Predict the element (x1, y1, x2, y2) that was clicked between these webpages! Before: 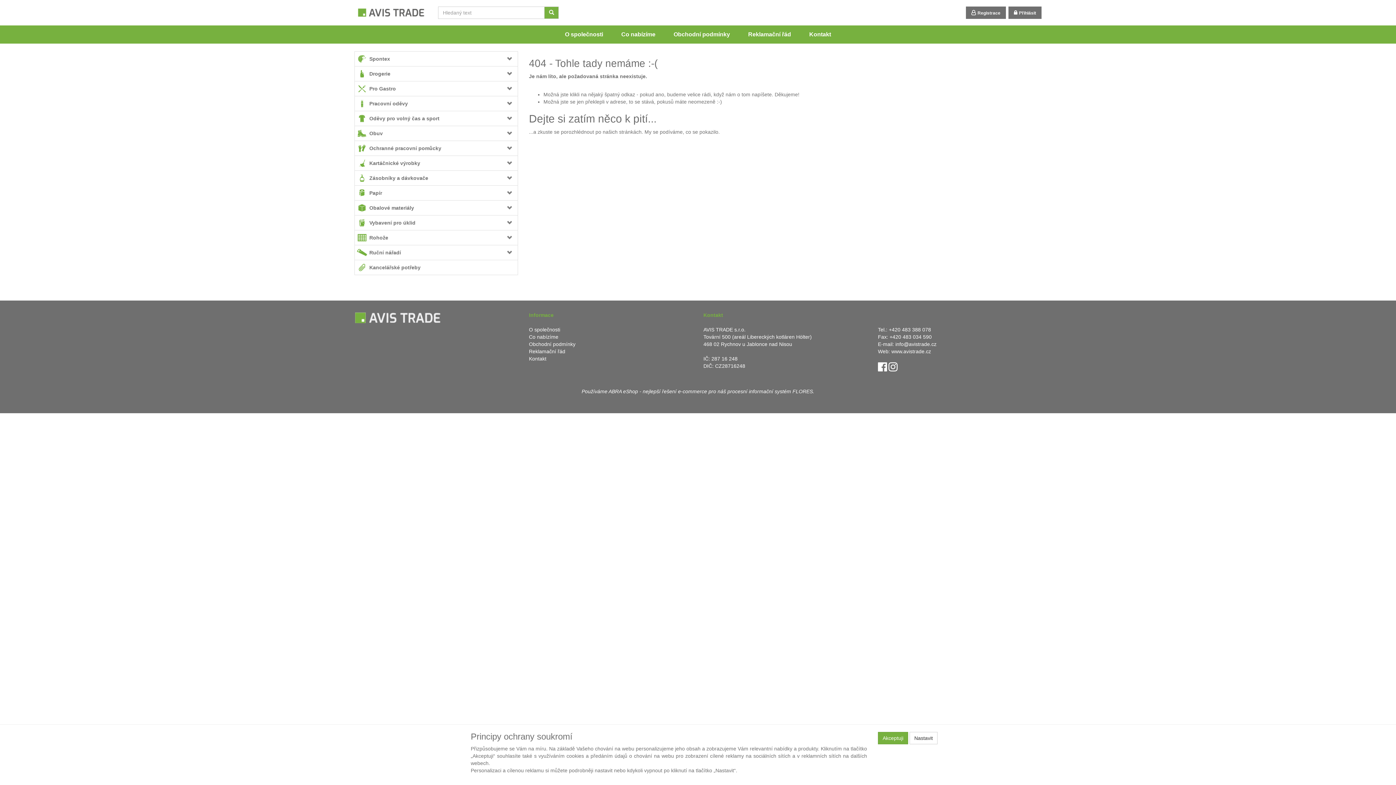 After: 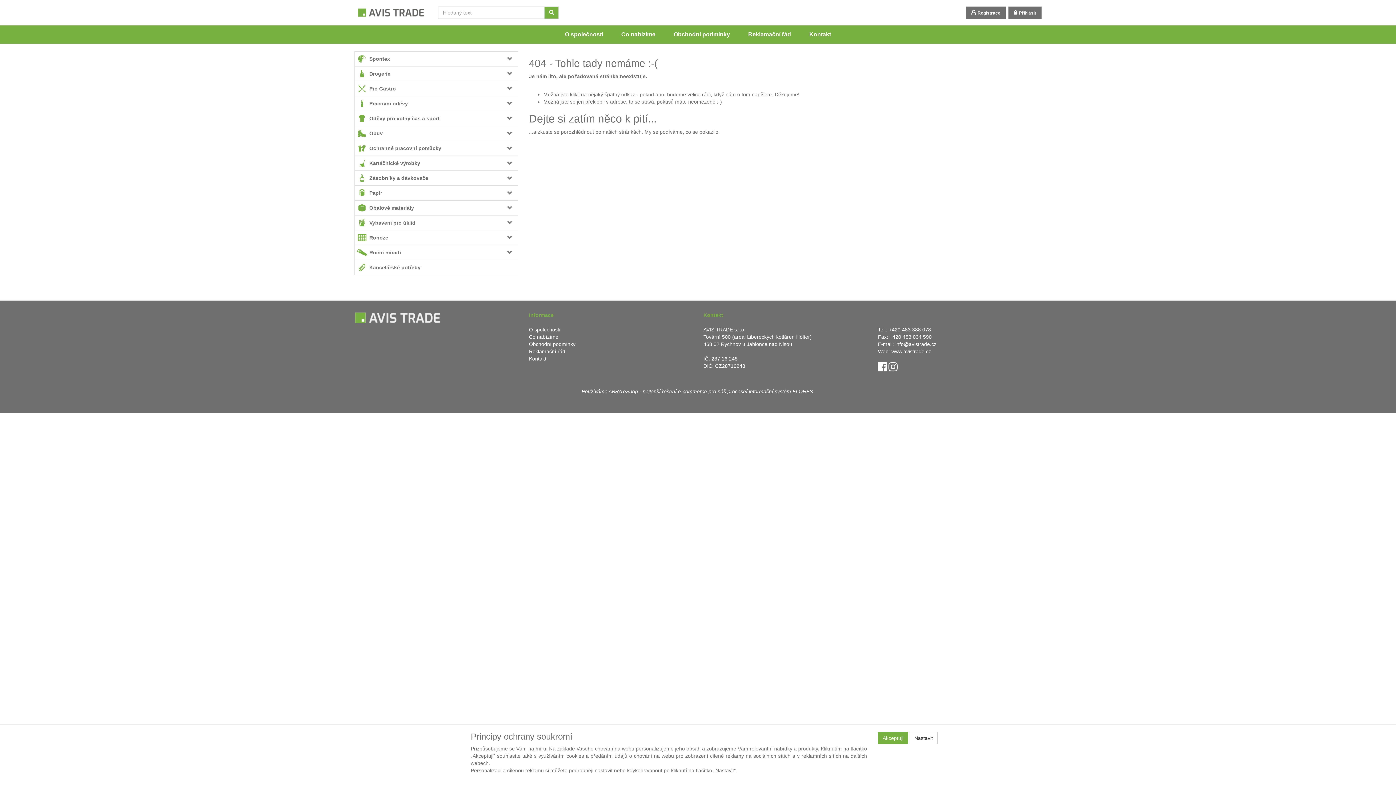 Action: label: Vyhledat bbox: (544, 6, 558, 18)